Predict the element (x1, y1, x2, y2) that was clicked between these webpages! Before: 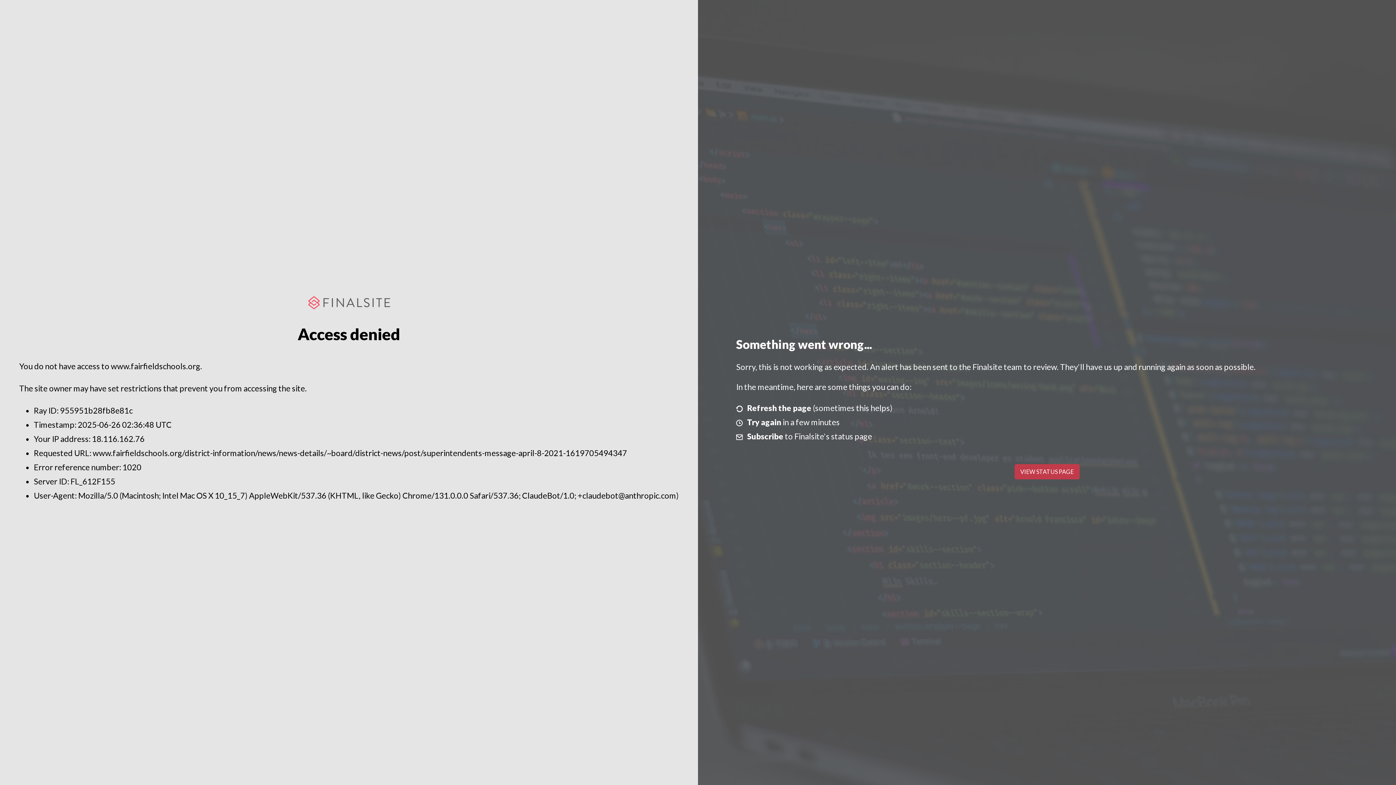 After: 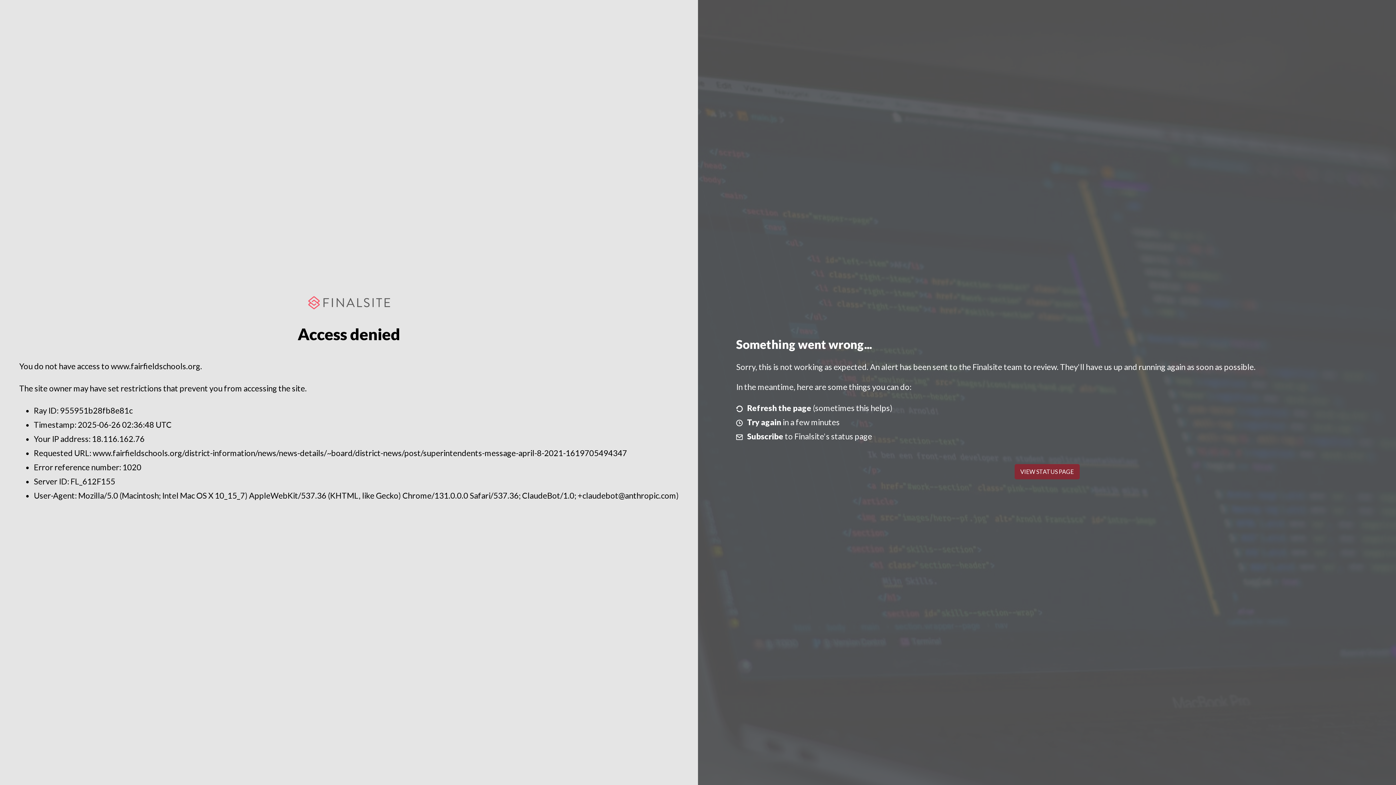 Action: label: VIEW STATUS PAGE bbox: (1014, 464, 1079, 479)